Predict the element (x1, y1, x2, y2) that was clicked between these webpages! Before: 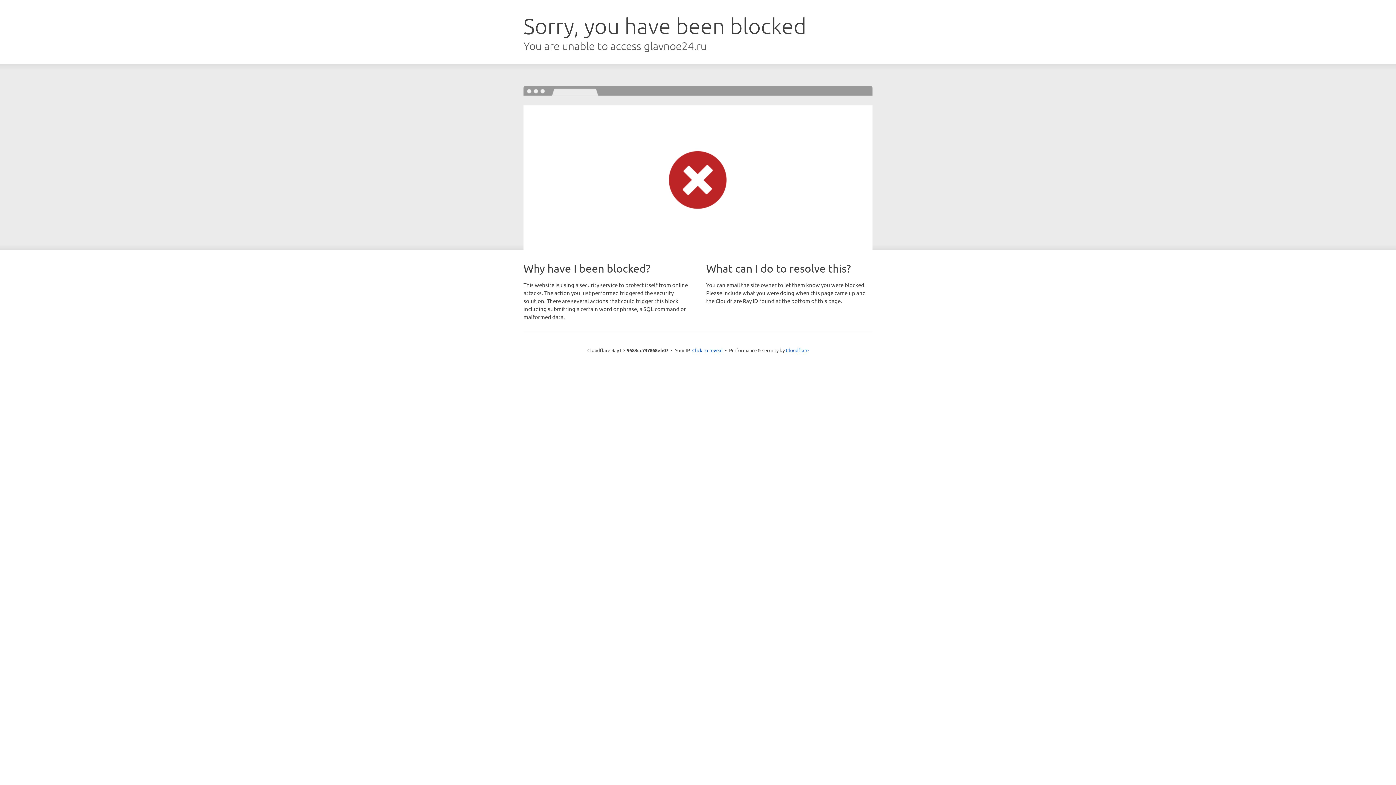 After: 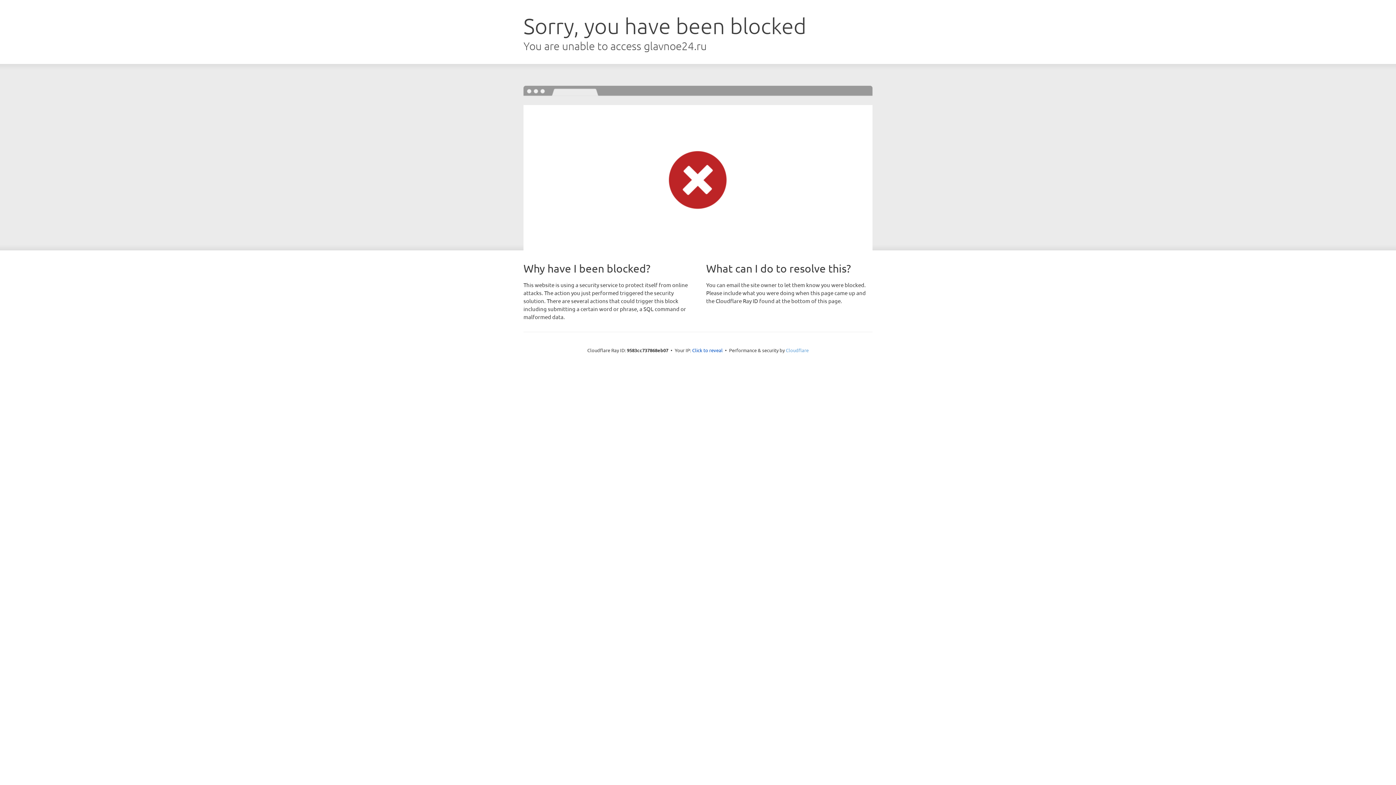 Action: bbox: (786, 347, 808, 353) label: Cloudflare